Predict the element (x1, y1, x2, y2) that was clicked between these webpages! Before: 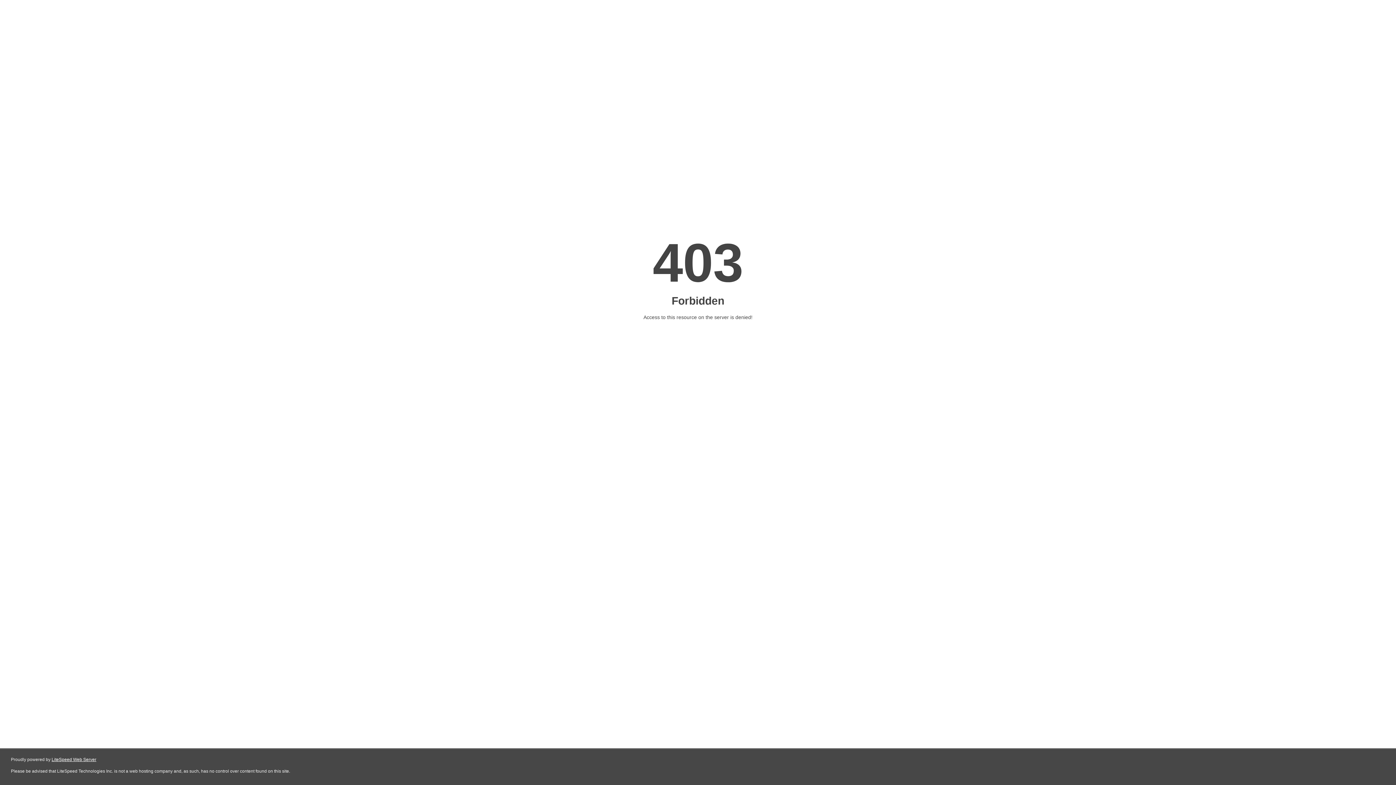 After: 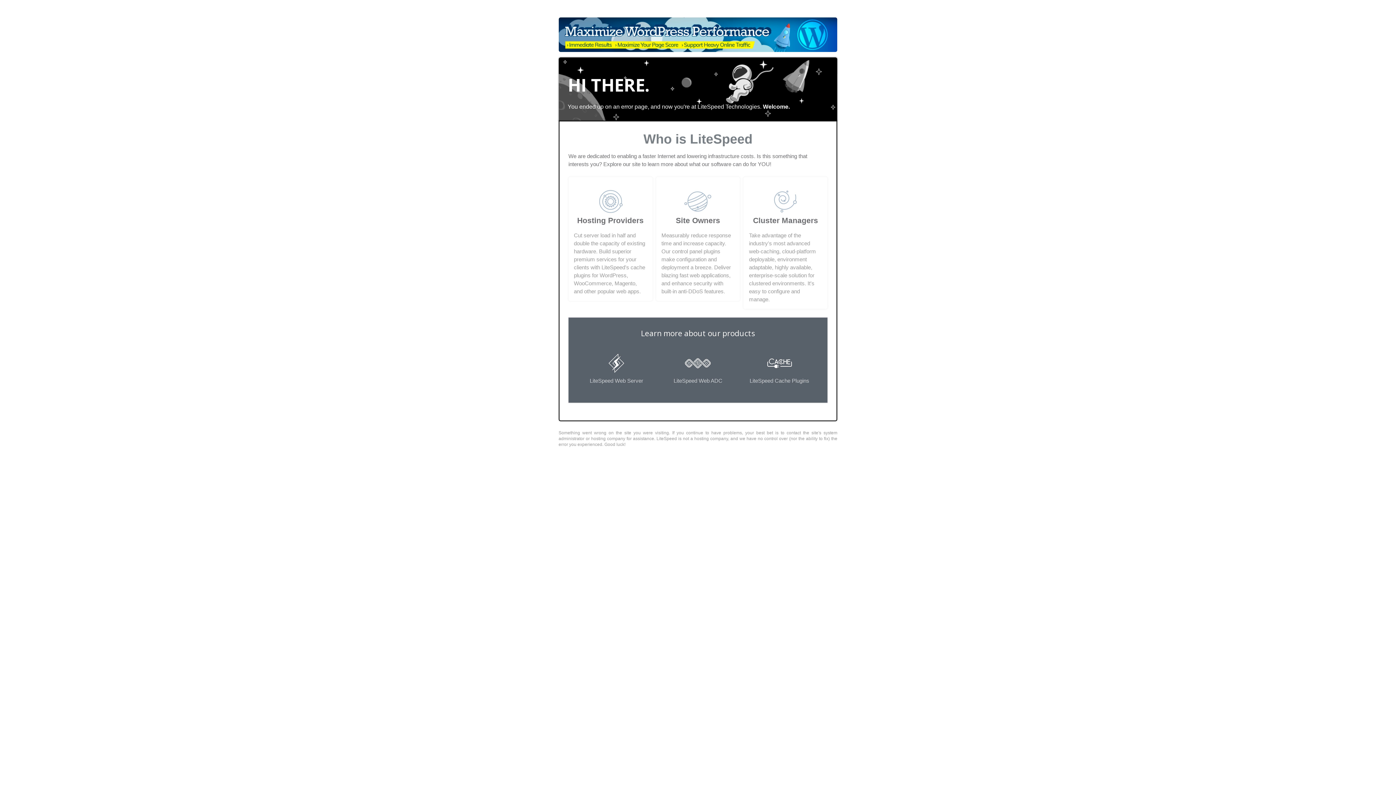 Action: label: LiteSpeed Web Server bbox: (51, 757, 96, 762)